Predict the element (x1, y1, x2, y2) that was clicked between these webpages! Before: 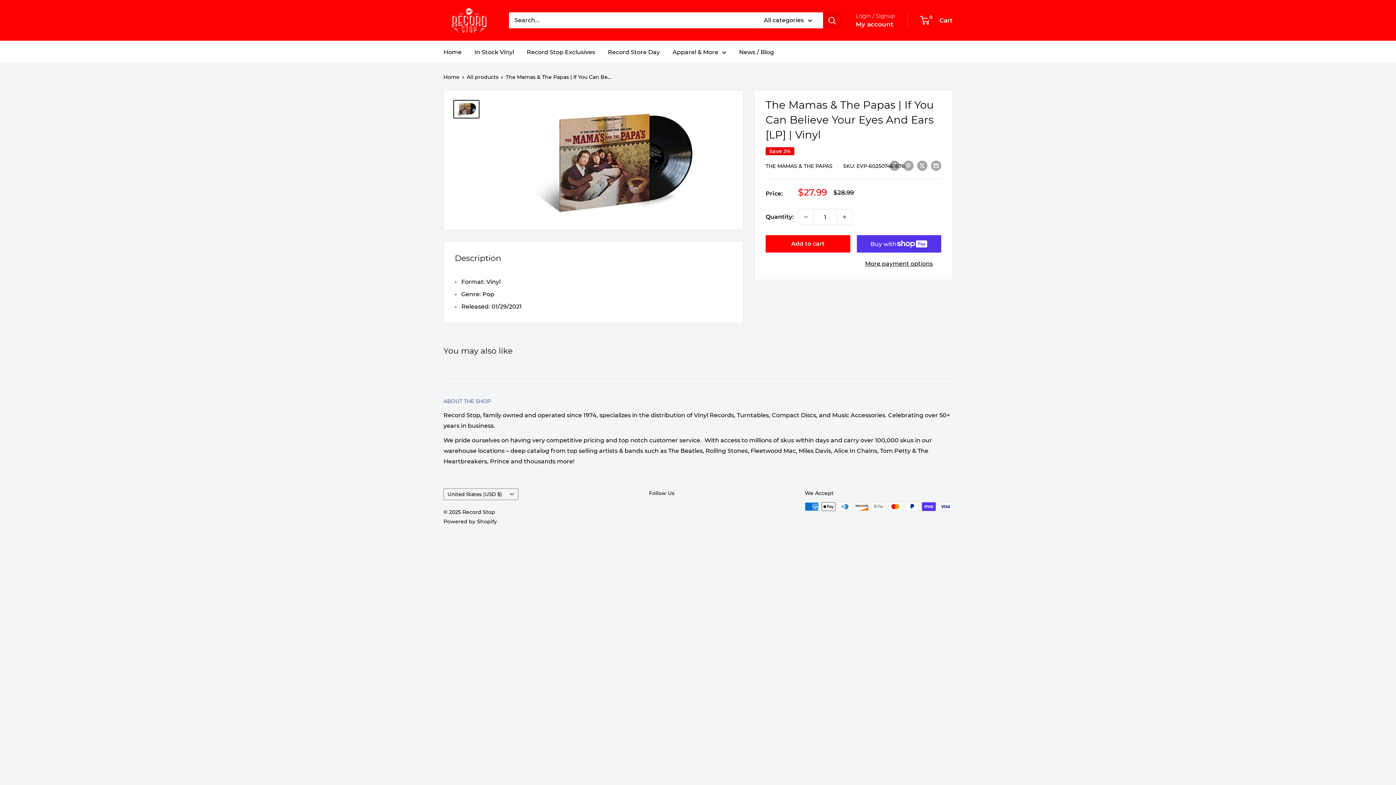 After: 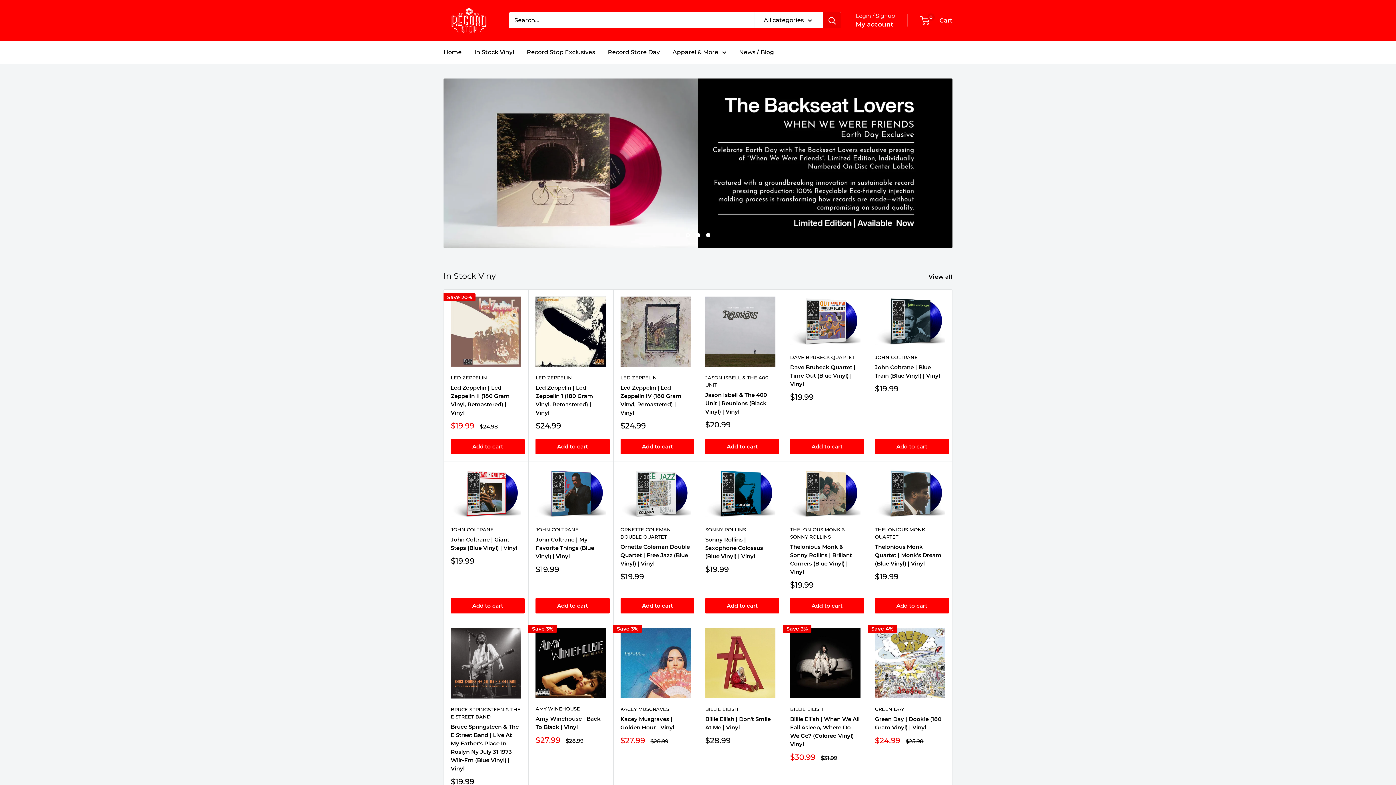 Action: label: Home bbox: (443, 46, 461, 57)